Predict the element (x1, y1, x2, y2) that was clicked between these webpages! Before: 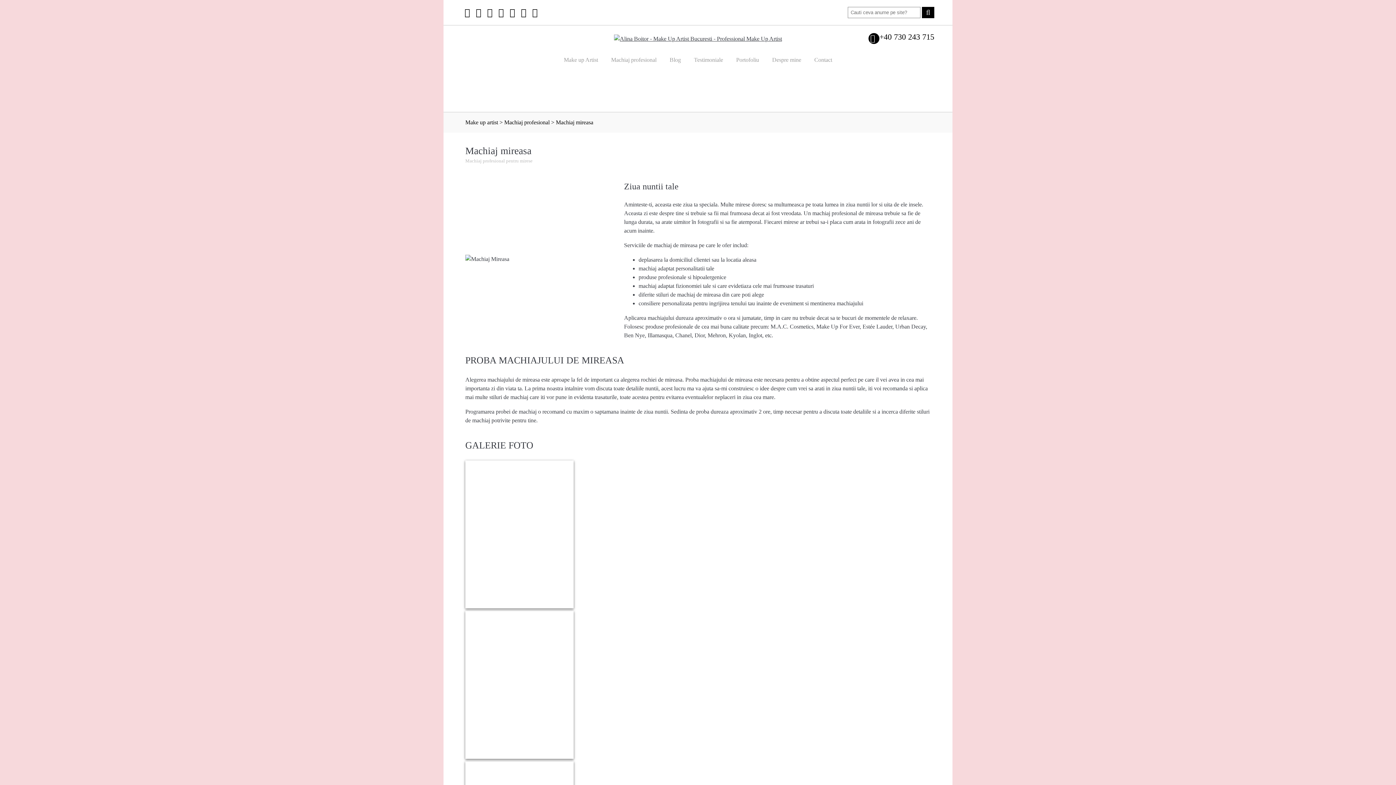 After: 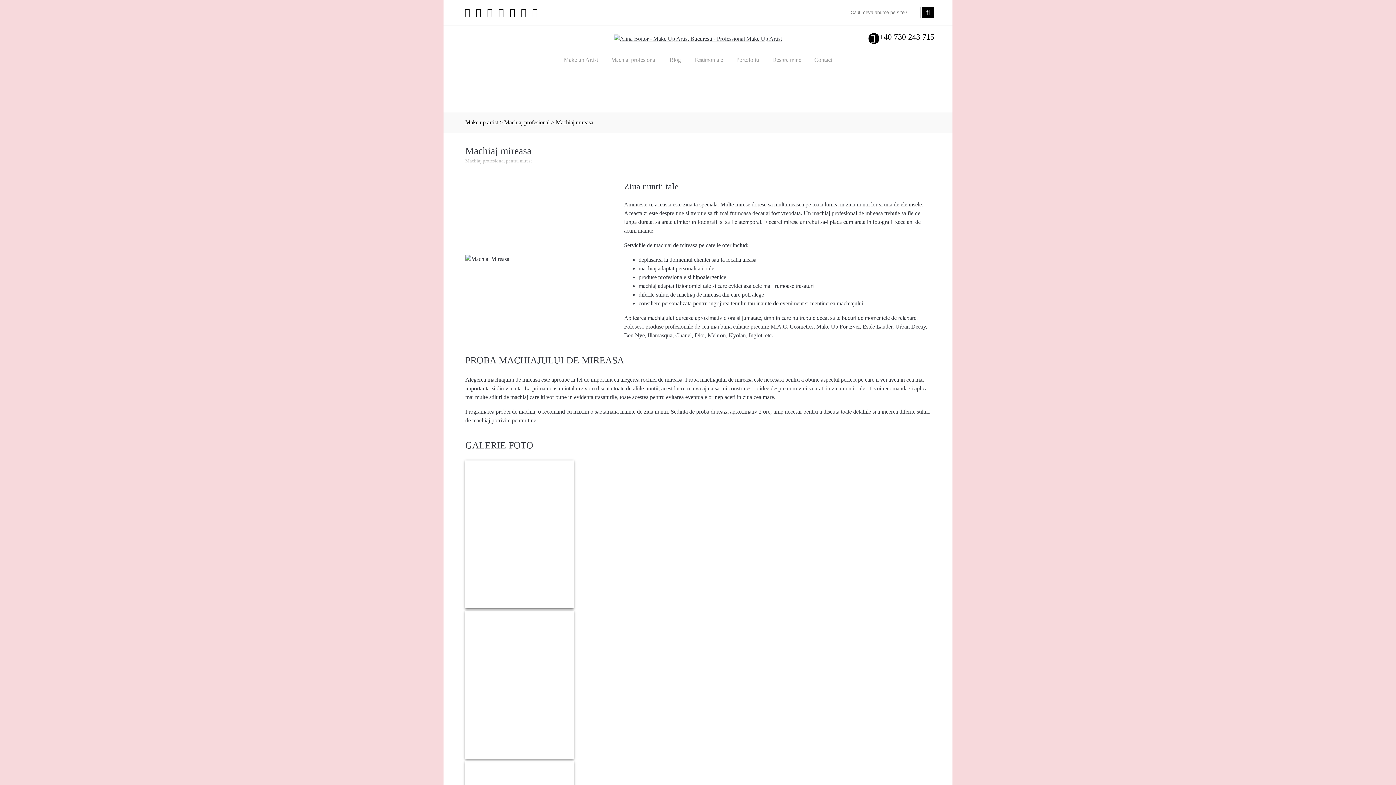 Action: label: Social icon Pinterest bbox: (498, 7, 504, 17)